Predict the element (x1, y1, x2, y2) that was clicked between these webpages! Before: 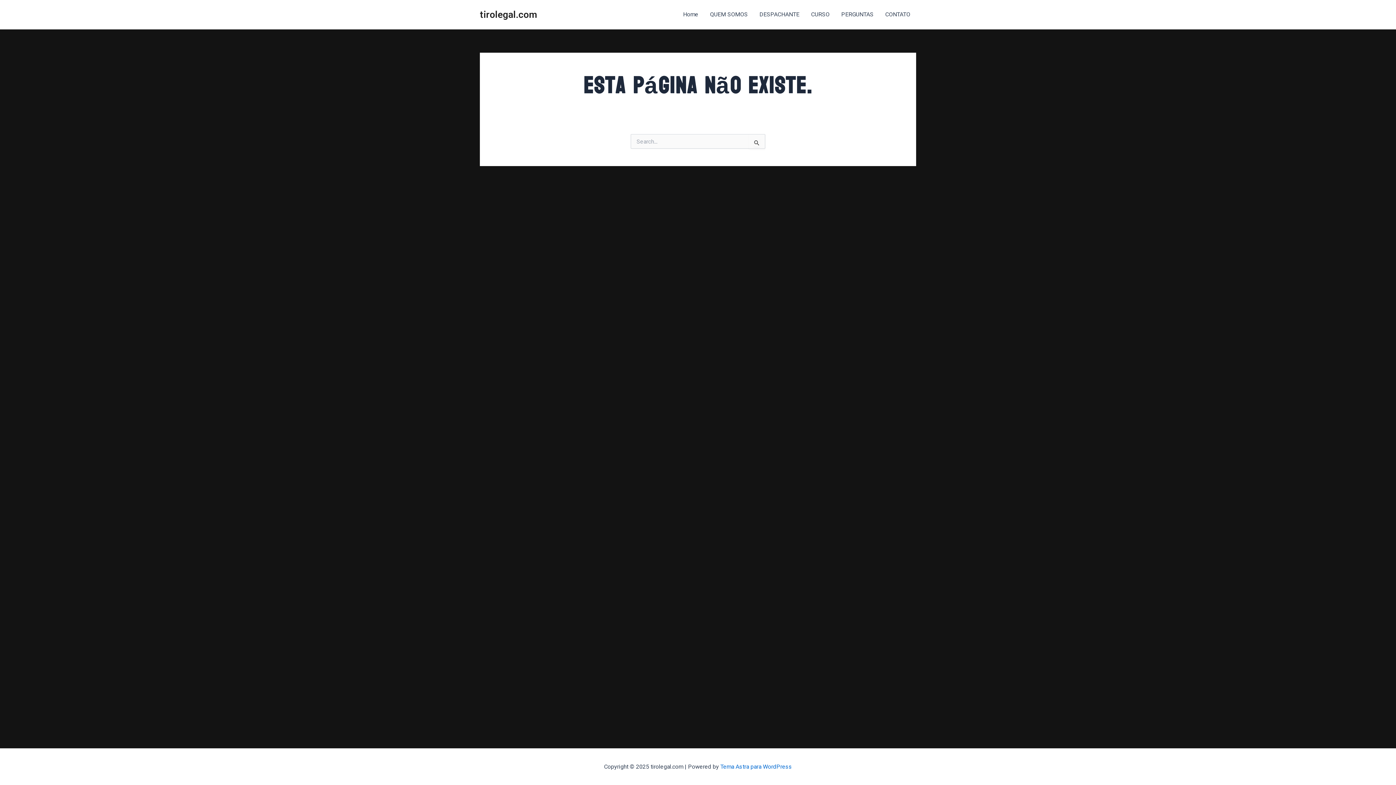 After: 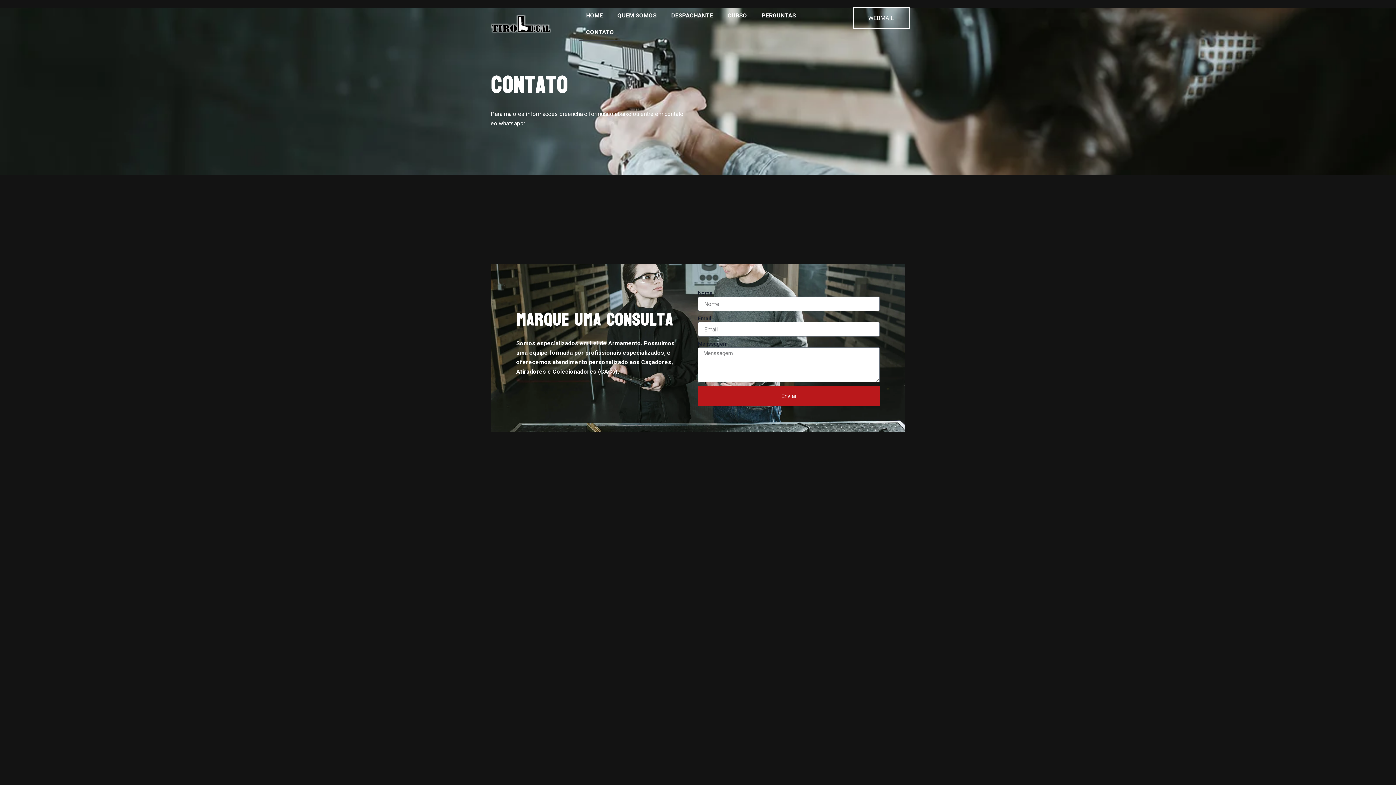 Action: label: CONTATO bbox: (879, 0, 916, 29)